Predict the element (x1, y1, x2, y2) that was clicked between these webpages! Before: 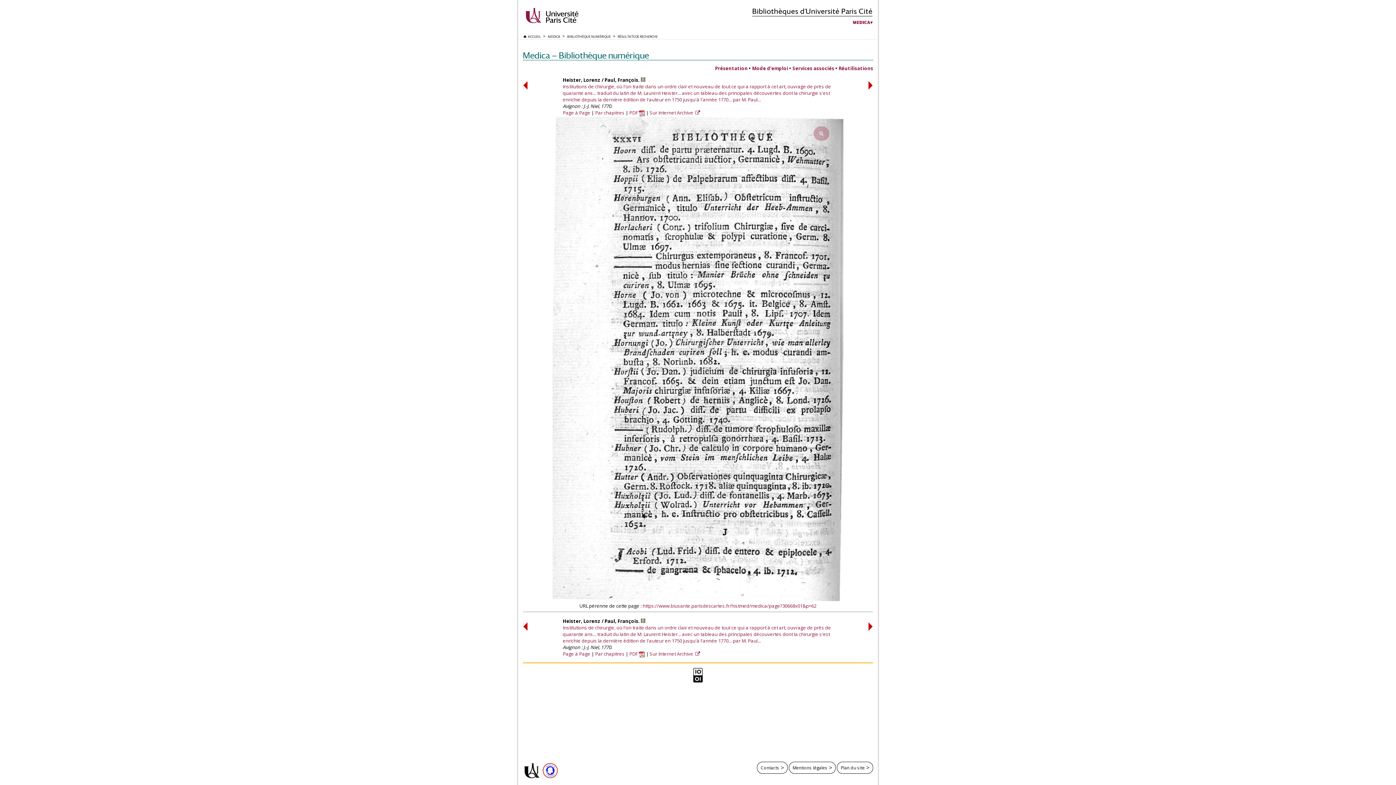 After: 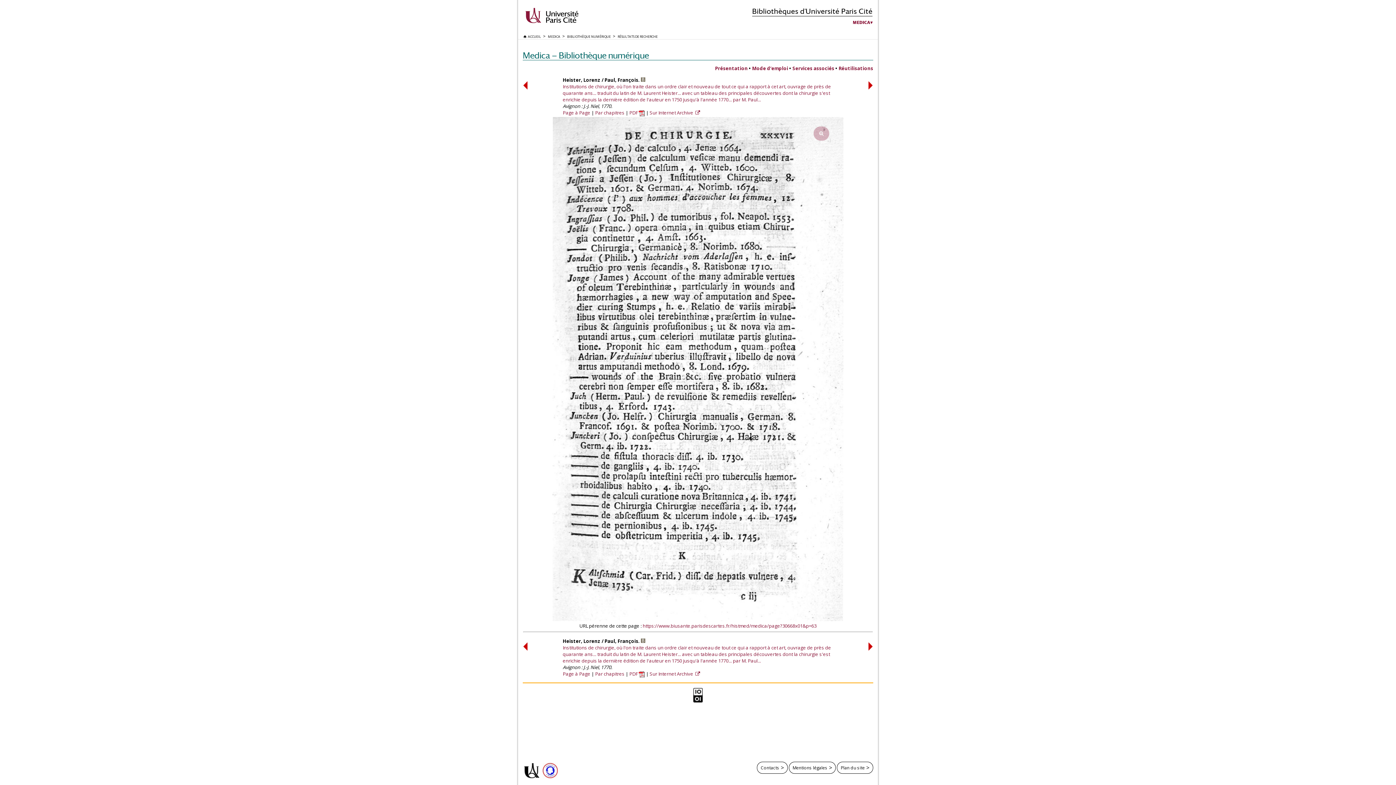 Action: bbox: (868, 626, 873, 633)